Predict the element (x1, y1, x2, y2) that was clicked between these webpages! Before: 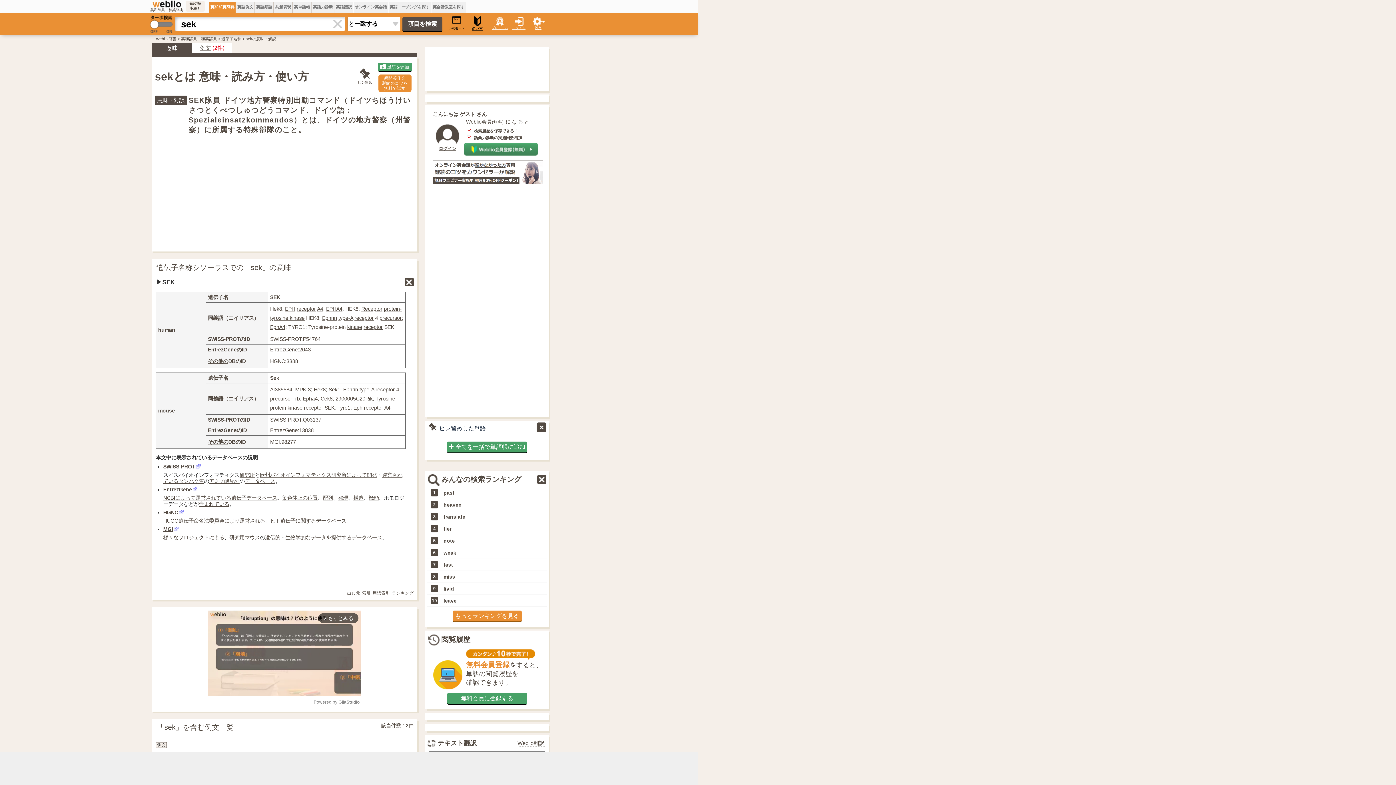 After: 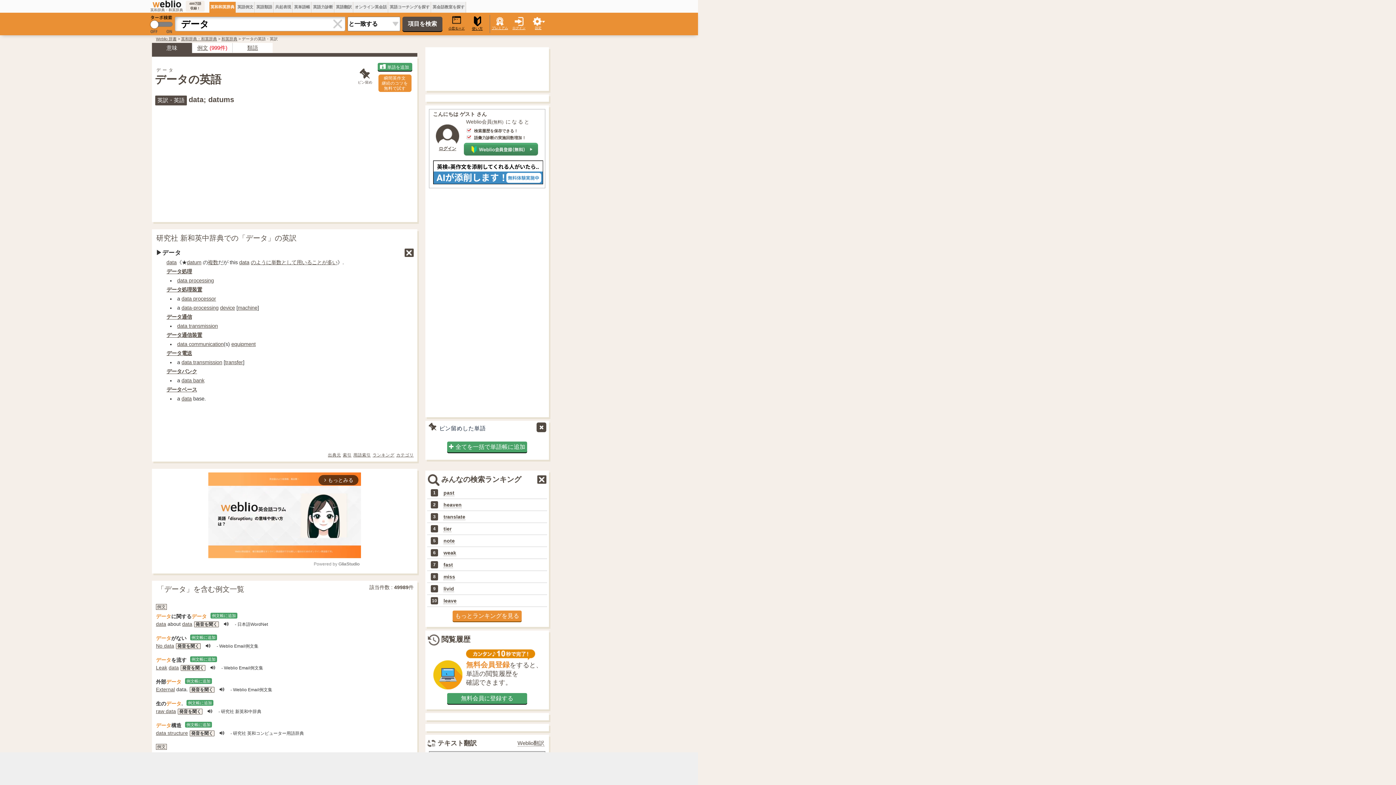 Action: label: データ bbox: (310, 534, 326, 540)